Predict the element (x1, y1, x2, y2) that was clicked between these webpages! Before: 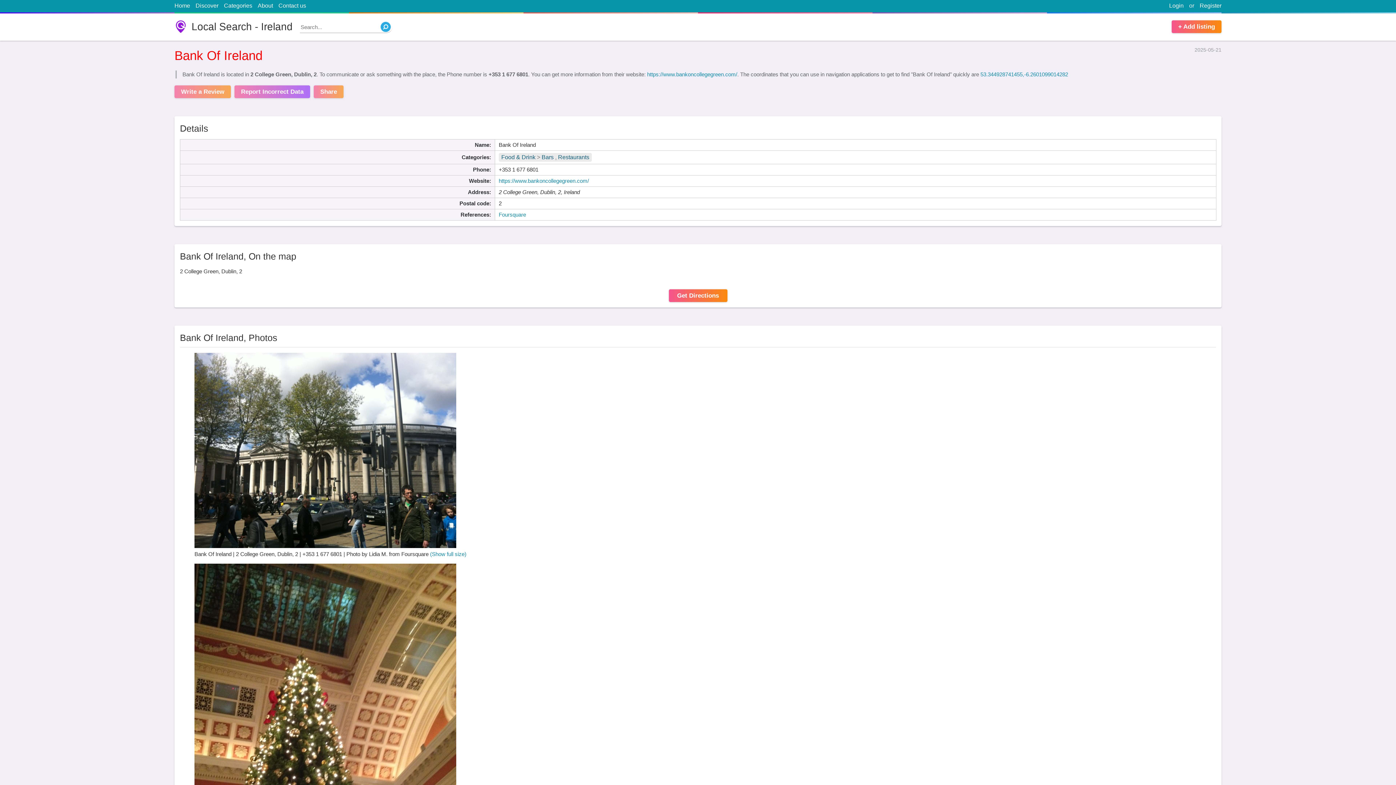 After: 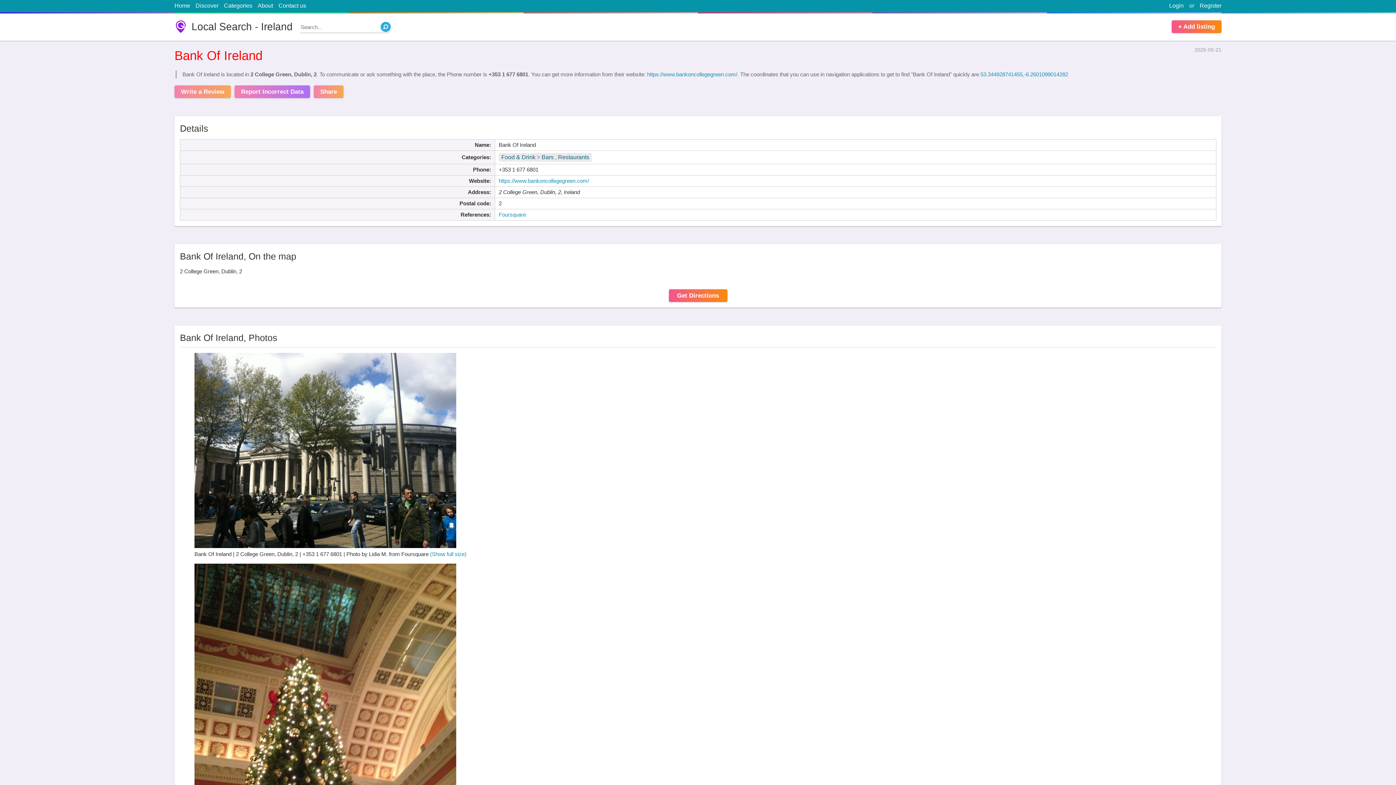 Action: label: Get Directions bbox: (668, 289, 727, 302)